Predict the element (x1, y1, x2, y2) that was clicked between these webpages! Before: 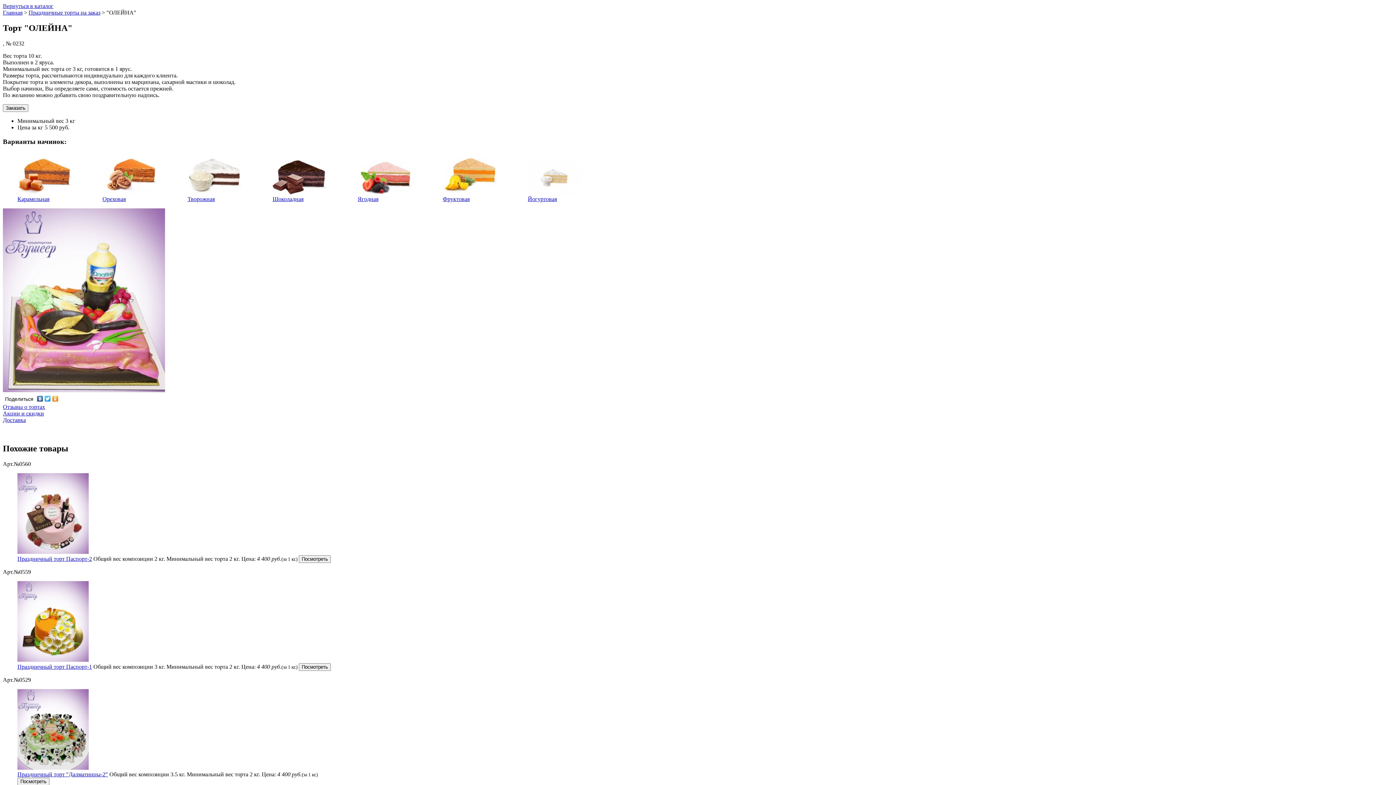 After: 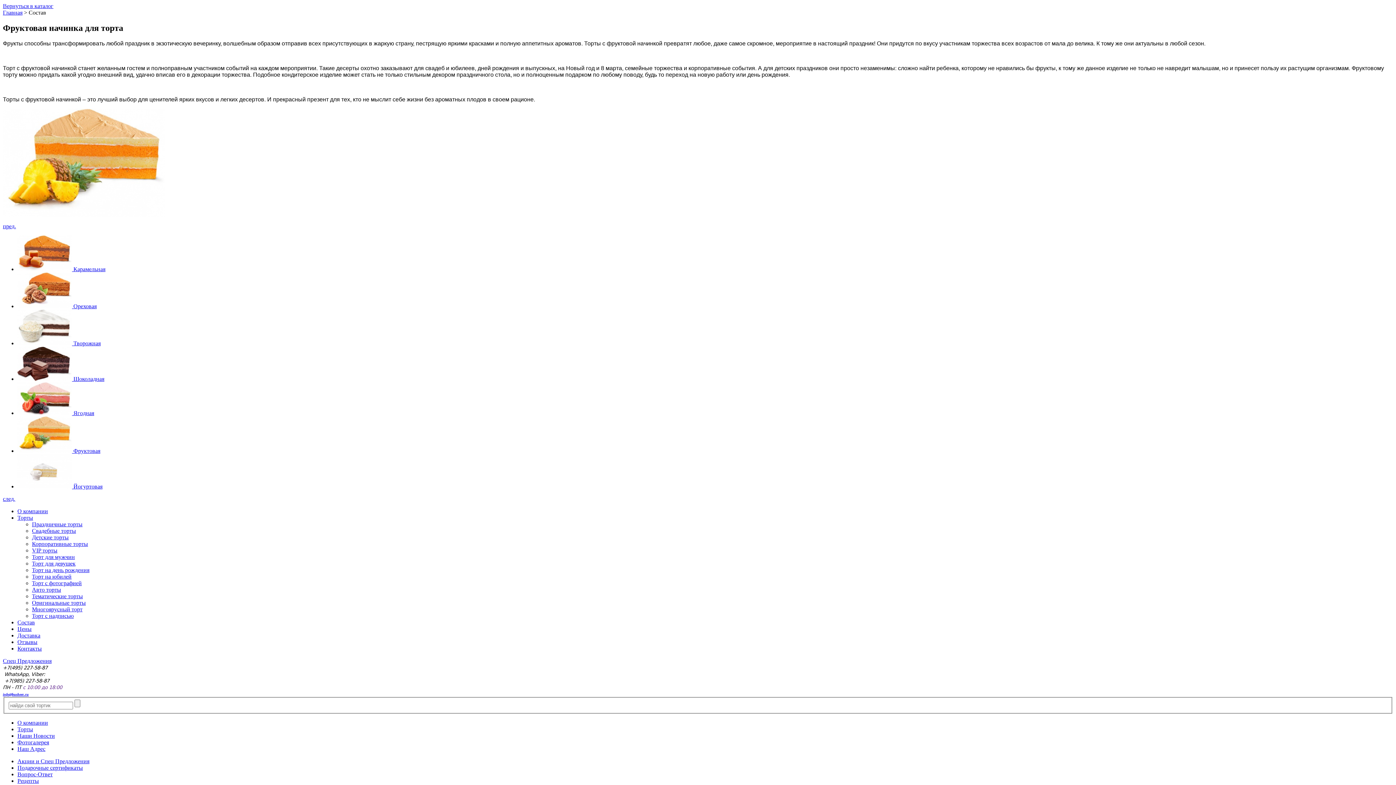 Action: label: Фруктовая bbox: (442, 196, 469, 202)